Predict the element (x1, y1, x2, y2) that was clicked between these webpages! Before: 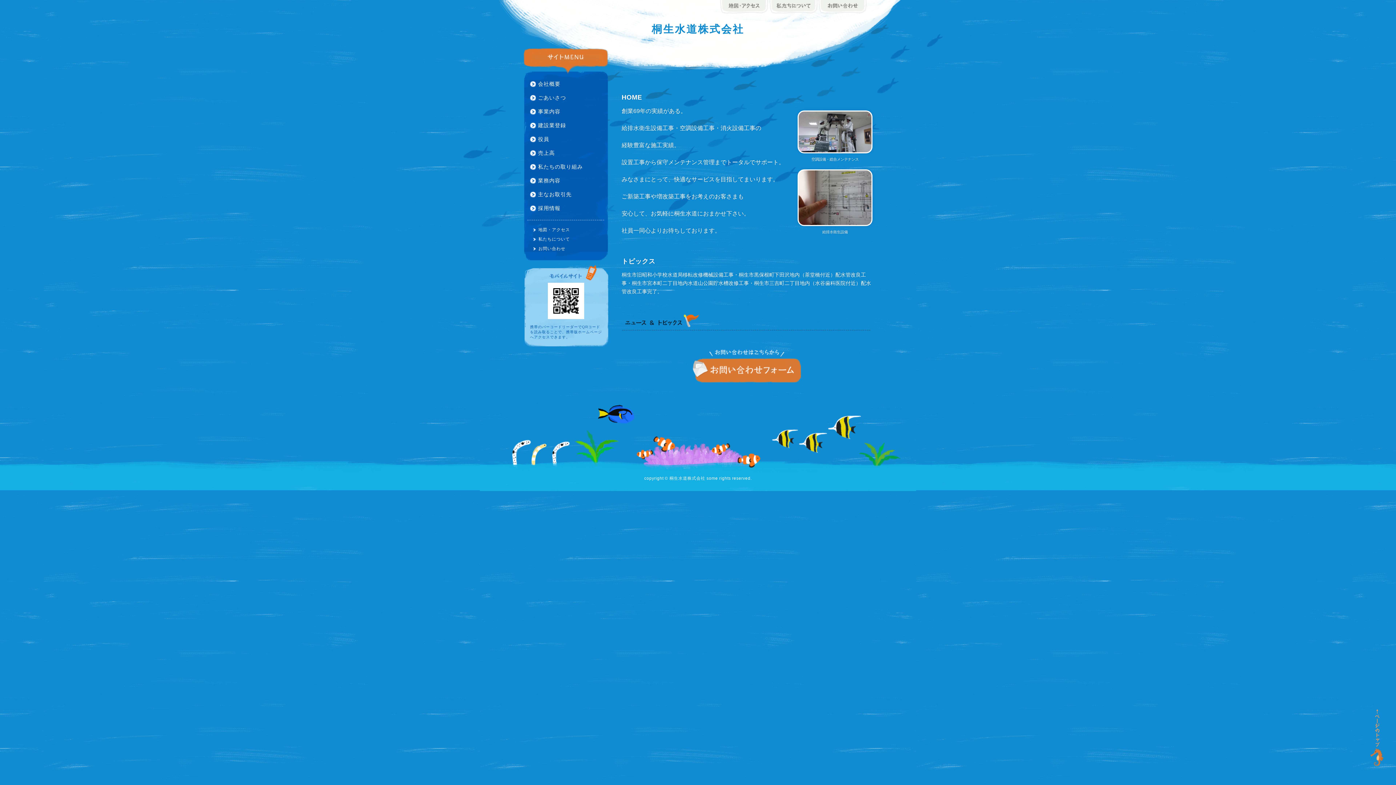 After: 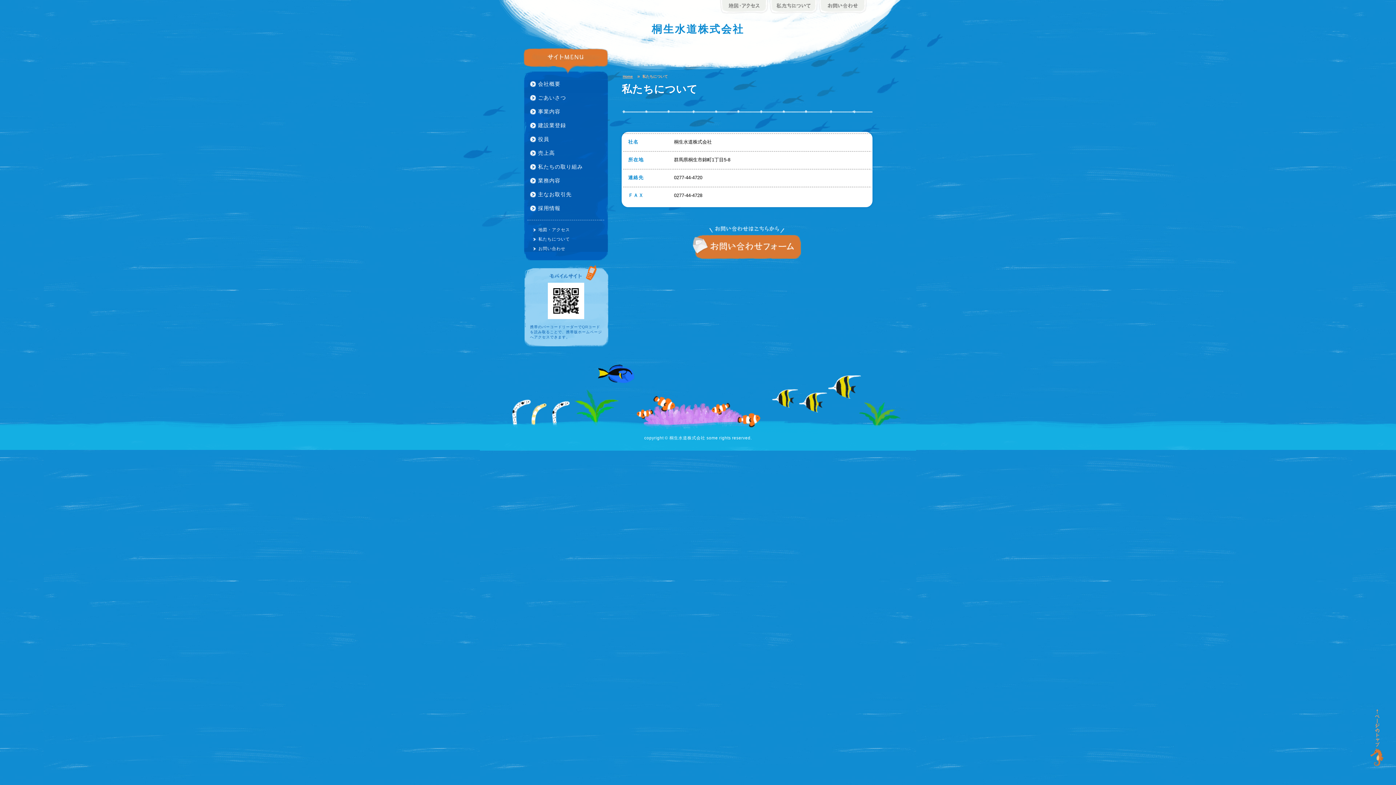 Action: label: 私たちについて bbox: (533, 236, 570, 242)